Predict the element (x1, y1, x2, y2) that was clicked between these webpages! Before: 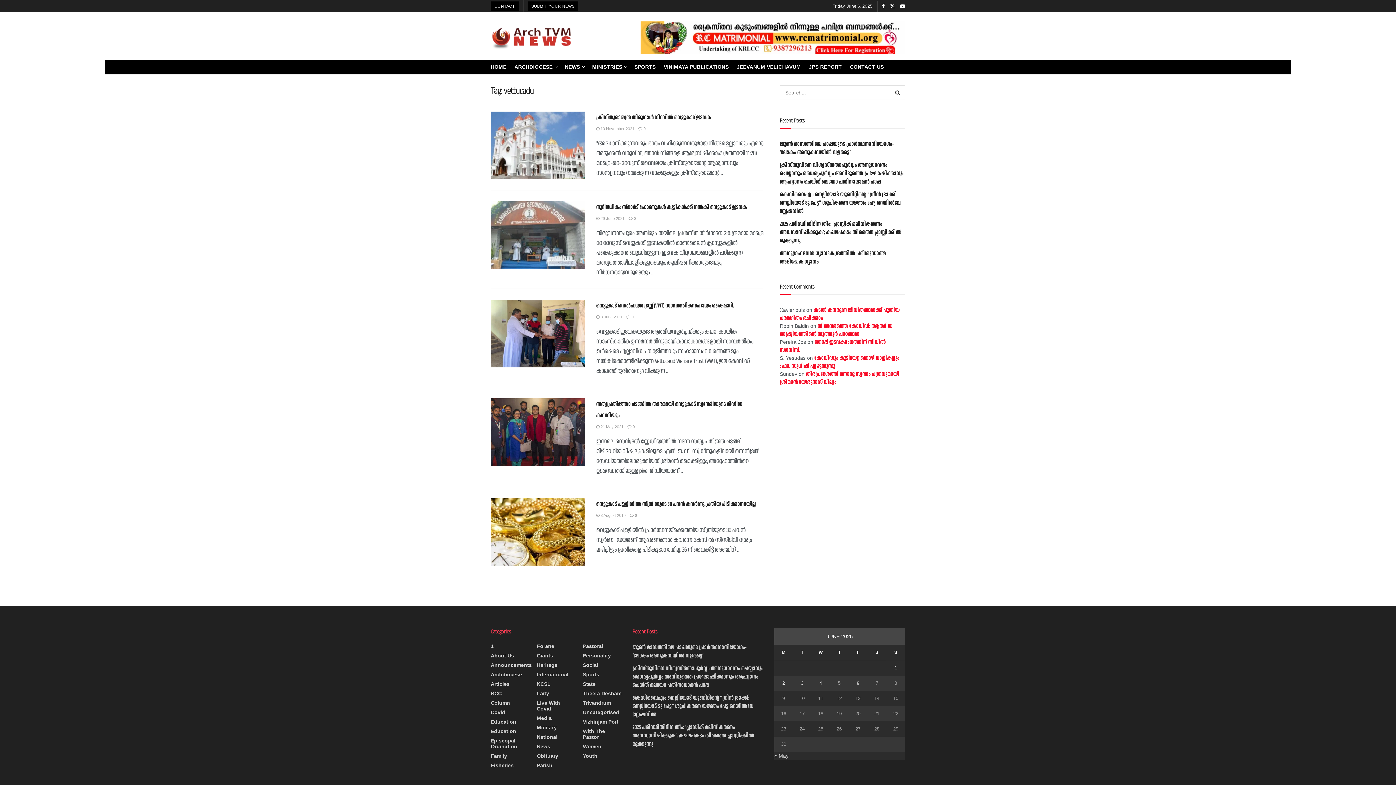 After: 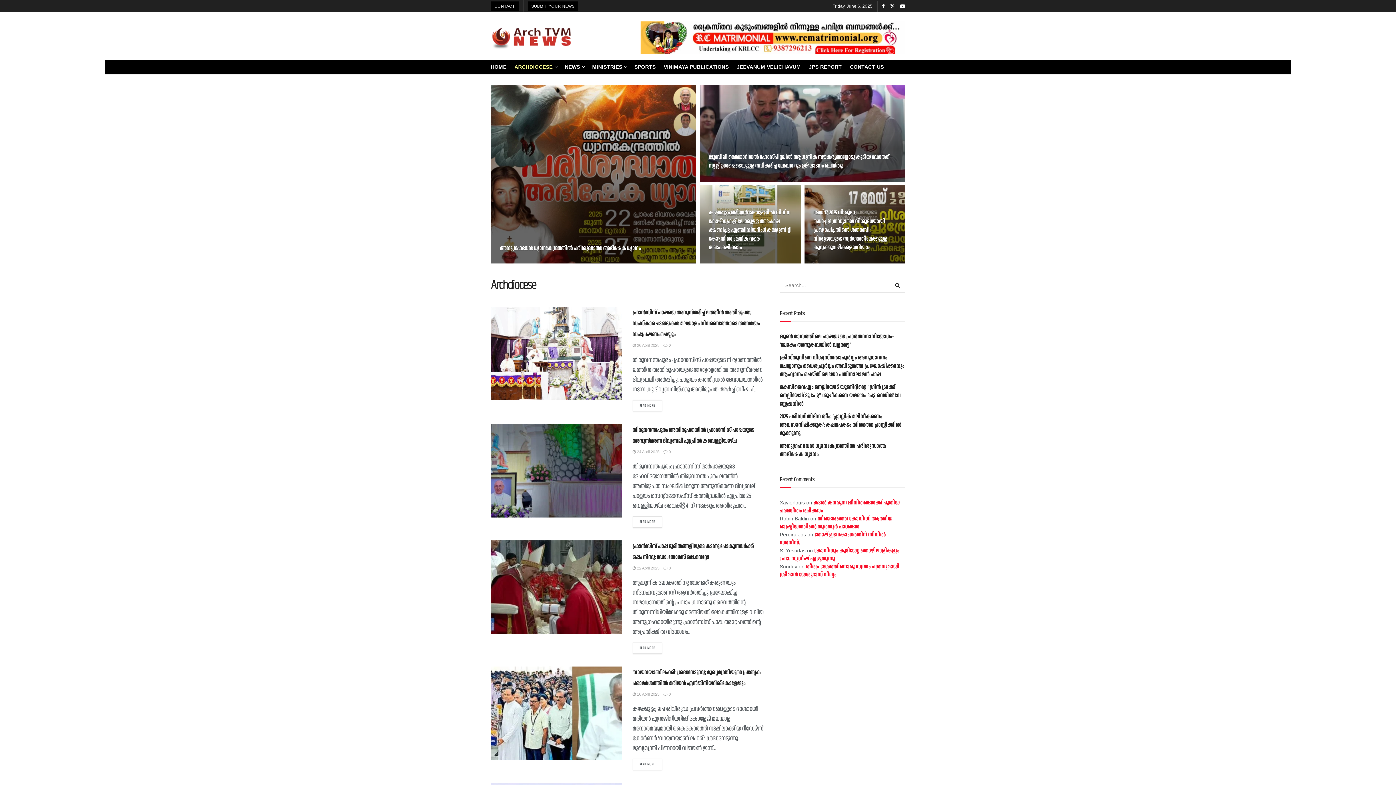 Action: label: ARCHDIOCESE bbox: (514, 59, 556, 74)